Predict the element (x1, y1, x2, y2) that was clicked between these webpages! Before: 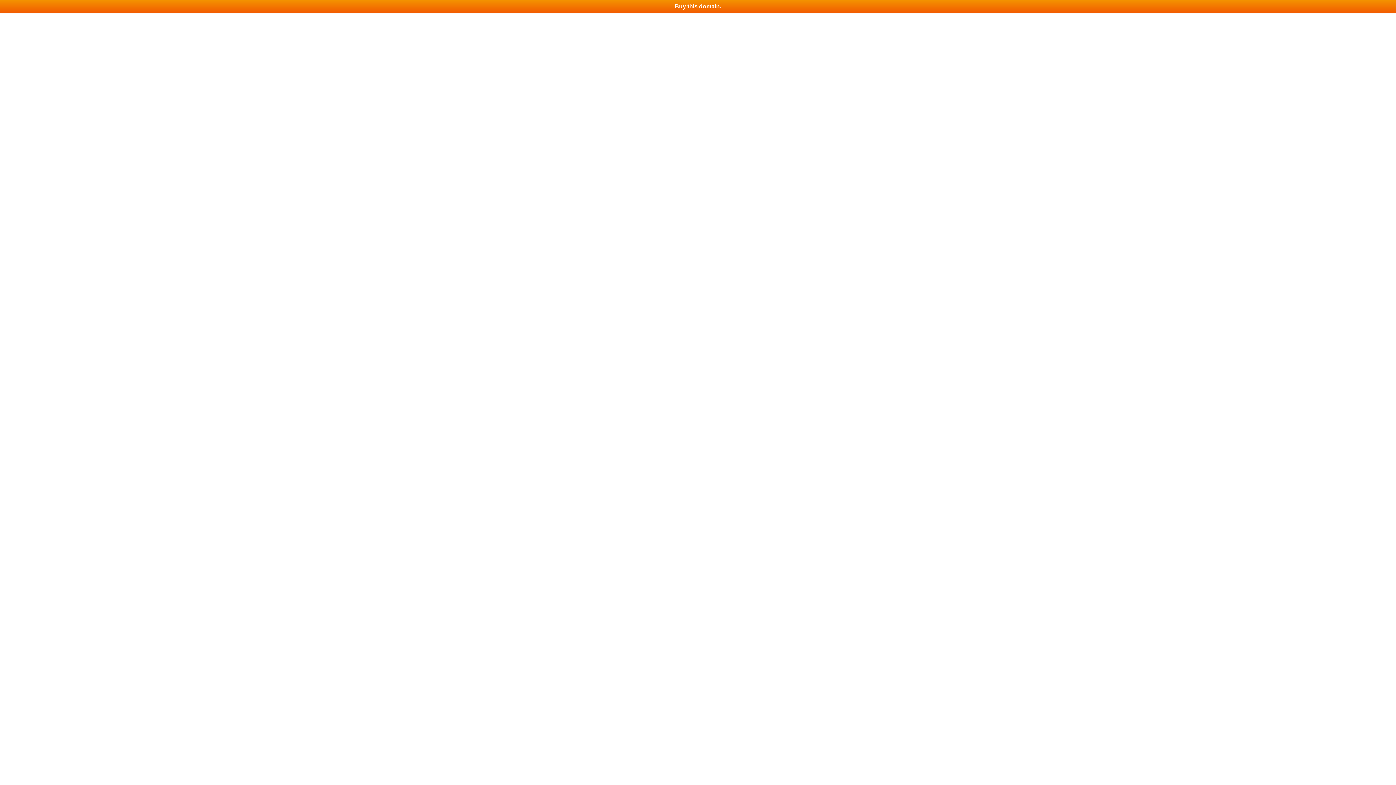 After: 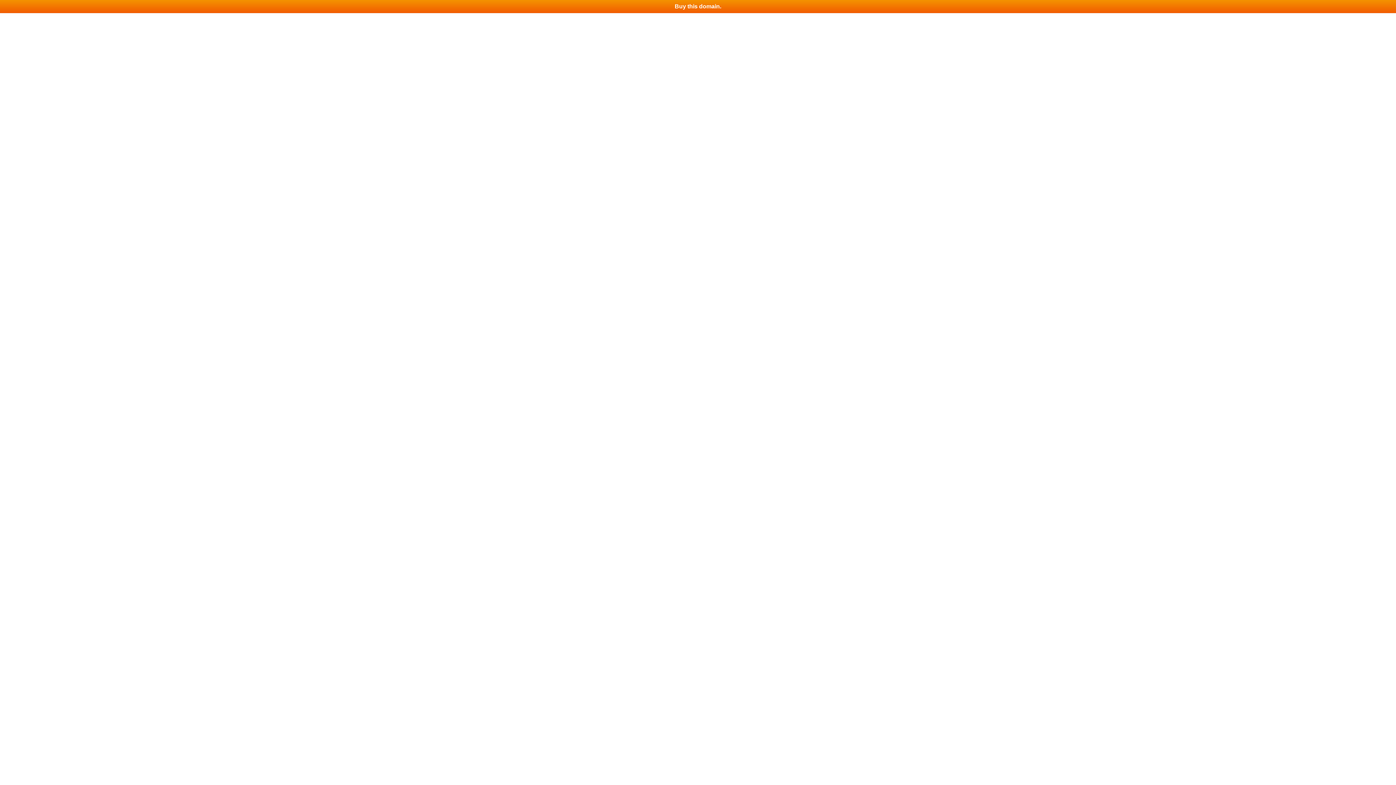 Action: label: Buy this domain. bbox: (0, 0, 1396, 13)